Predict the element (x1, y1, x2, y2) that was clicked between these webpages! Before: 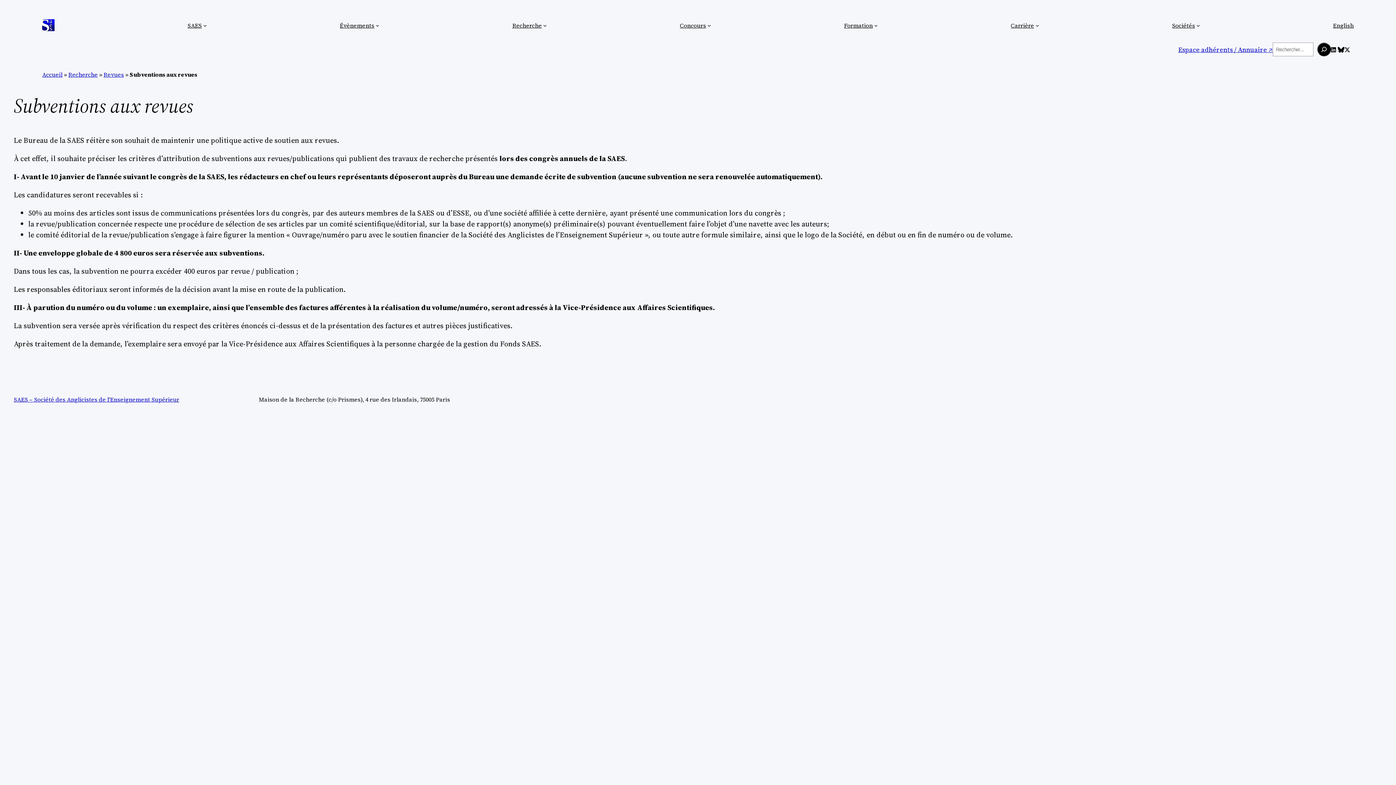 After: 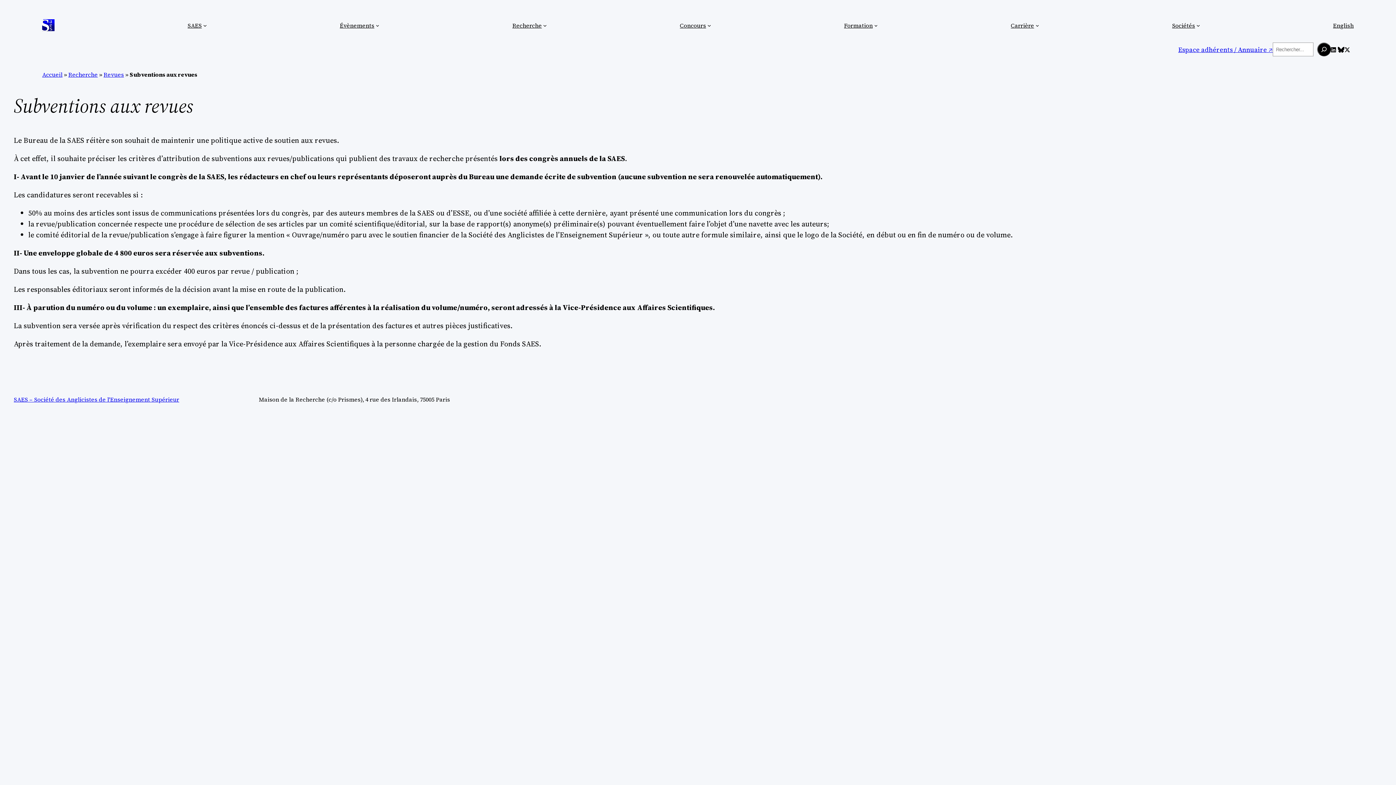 Action: bbox: (1338, 44, 1344, 54)